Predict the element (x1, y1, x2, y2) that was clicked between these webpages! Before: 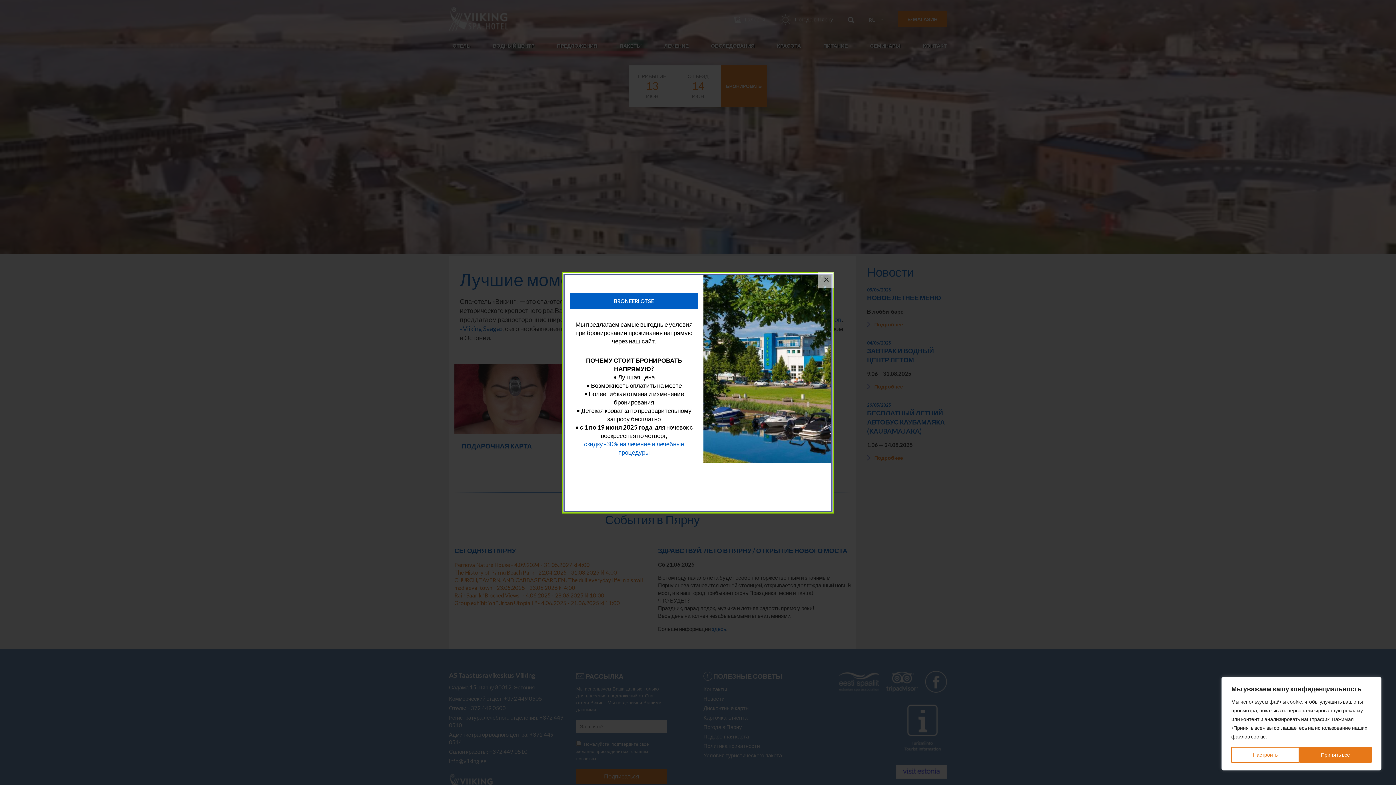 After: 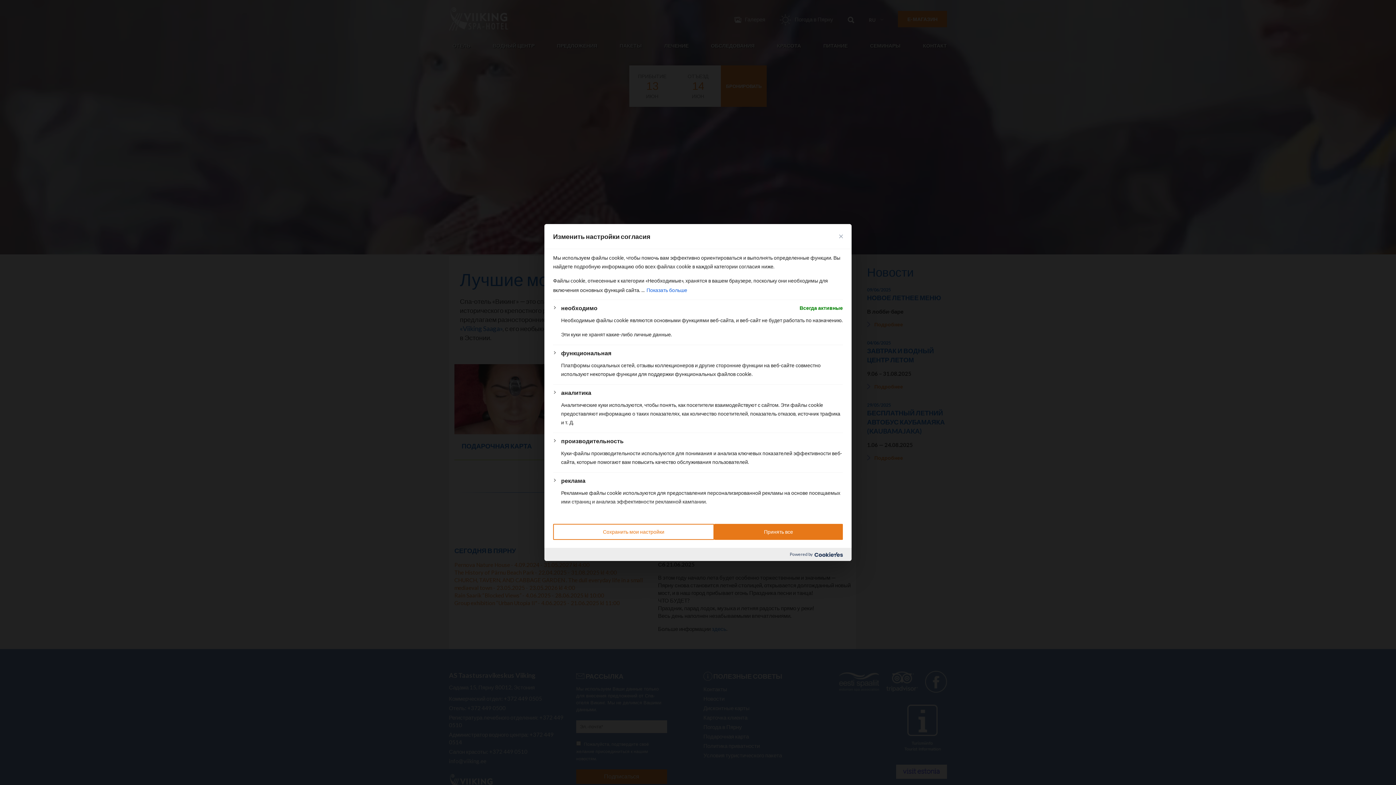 Action: label: Настроить bbox: (1231, 747, 1299, 763)